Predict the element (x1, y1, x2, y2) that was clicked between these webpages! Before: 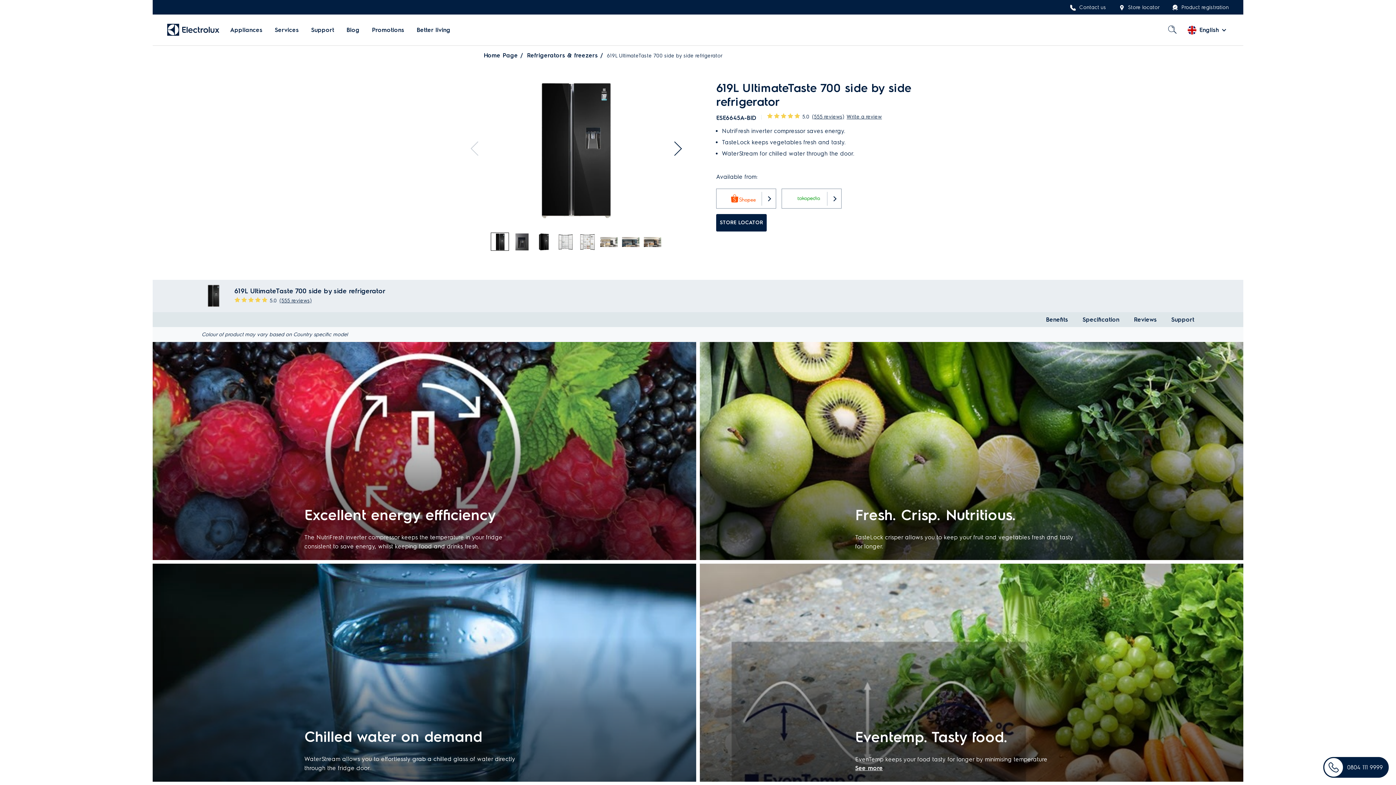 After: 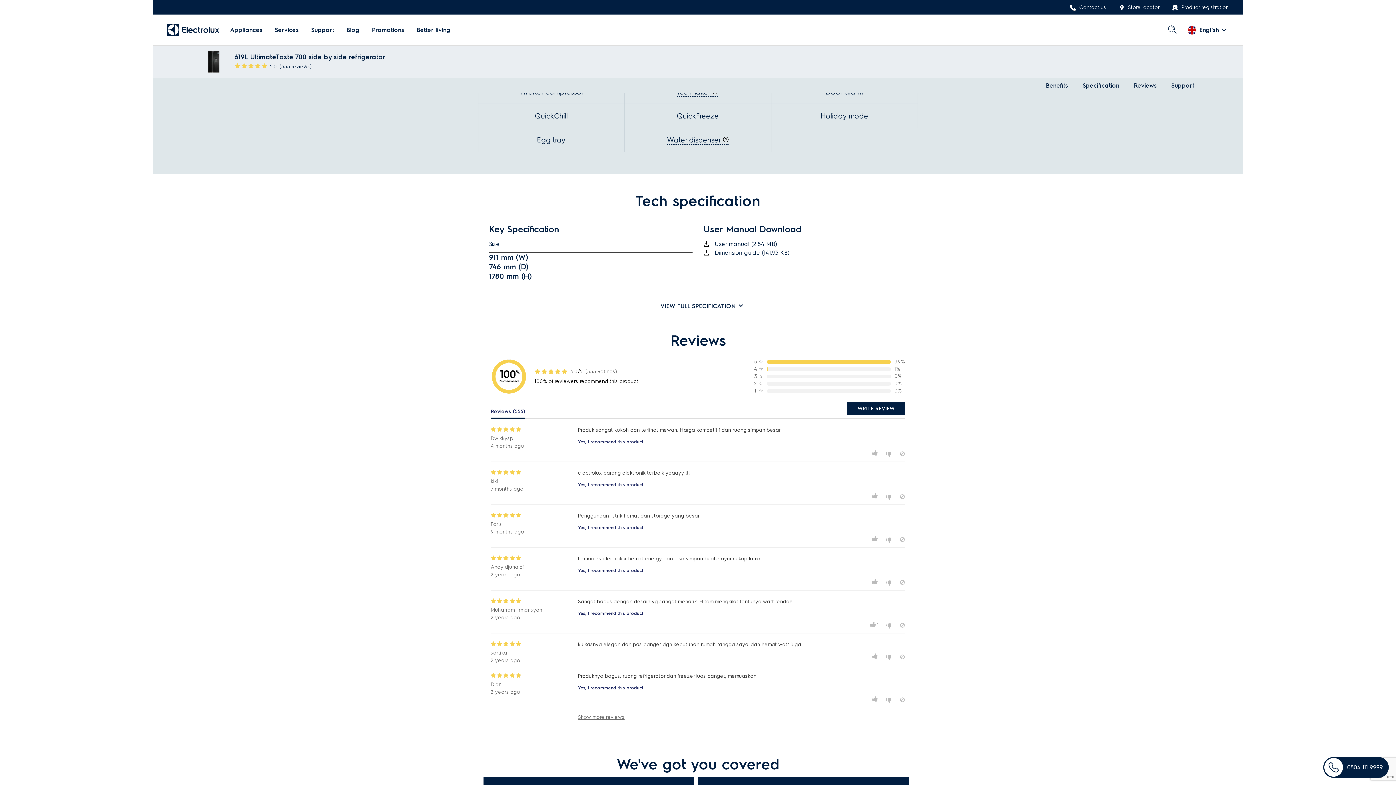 Action: bbox: (1082, 316, 1119, 323) label: Specification